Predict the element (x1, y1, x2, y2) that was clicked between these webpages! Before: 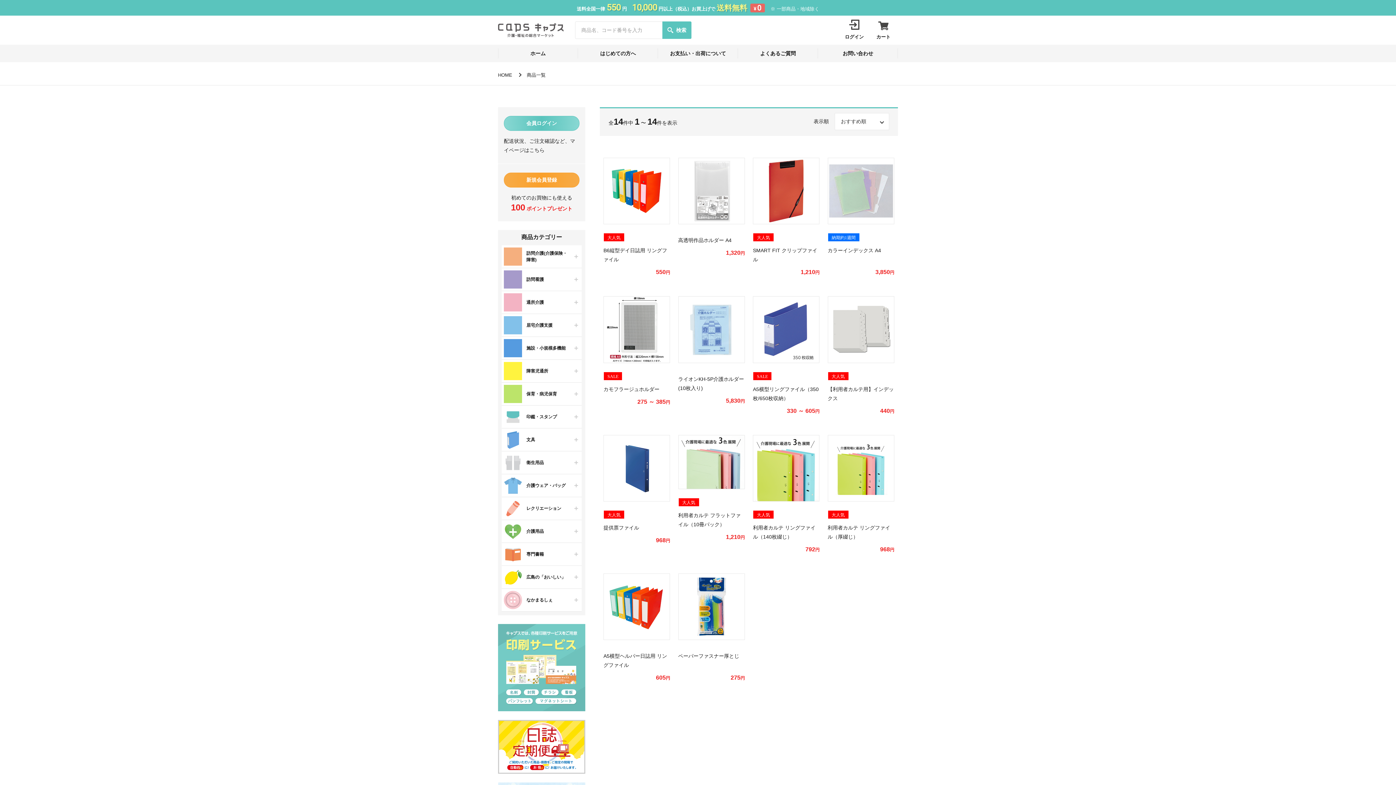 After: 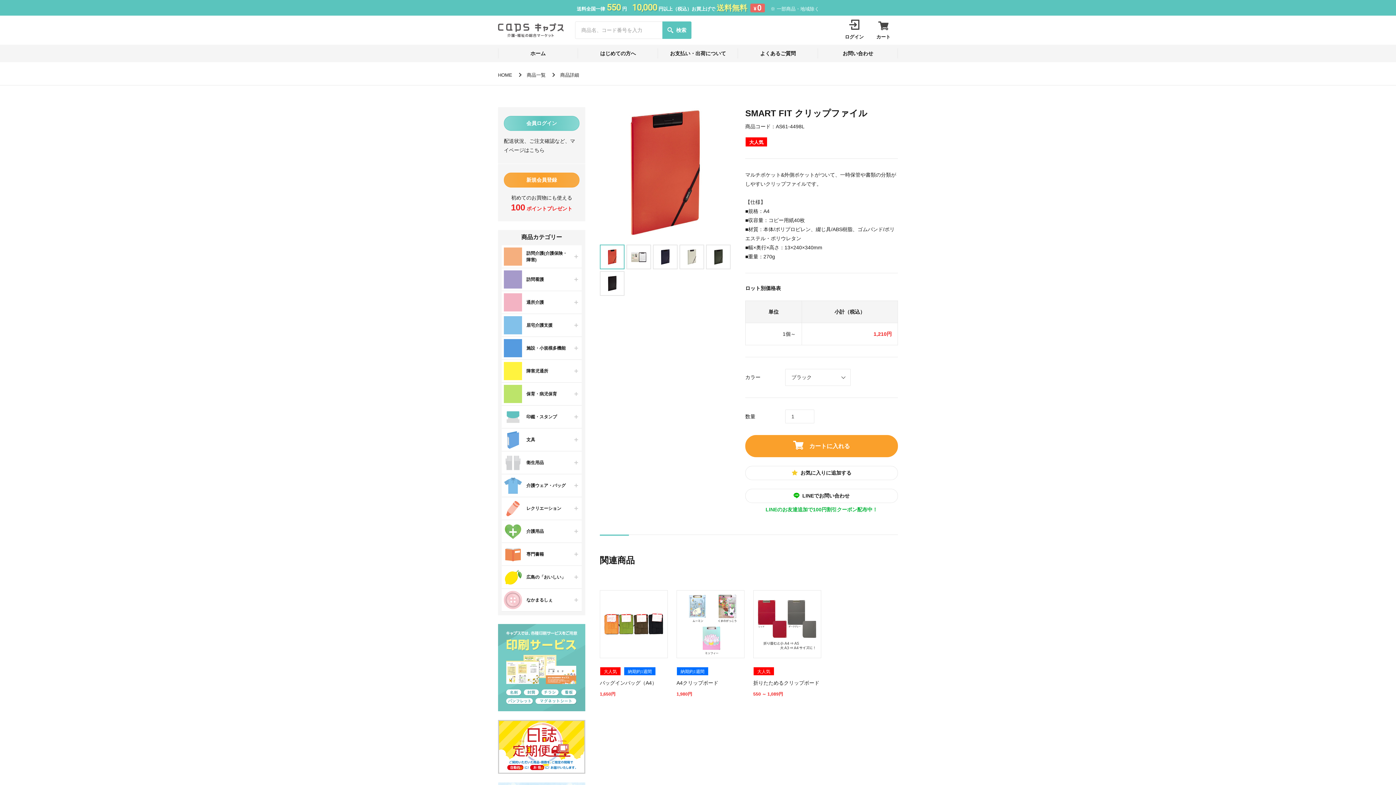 Action: label: 大人気
SMART FIT クリップファイル
1,210円 bbox: (749, 150, 823, 277)